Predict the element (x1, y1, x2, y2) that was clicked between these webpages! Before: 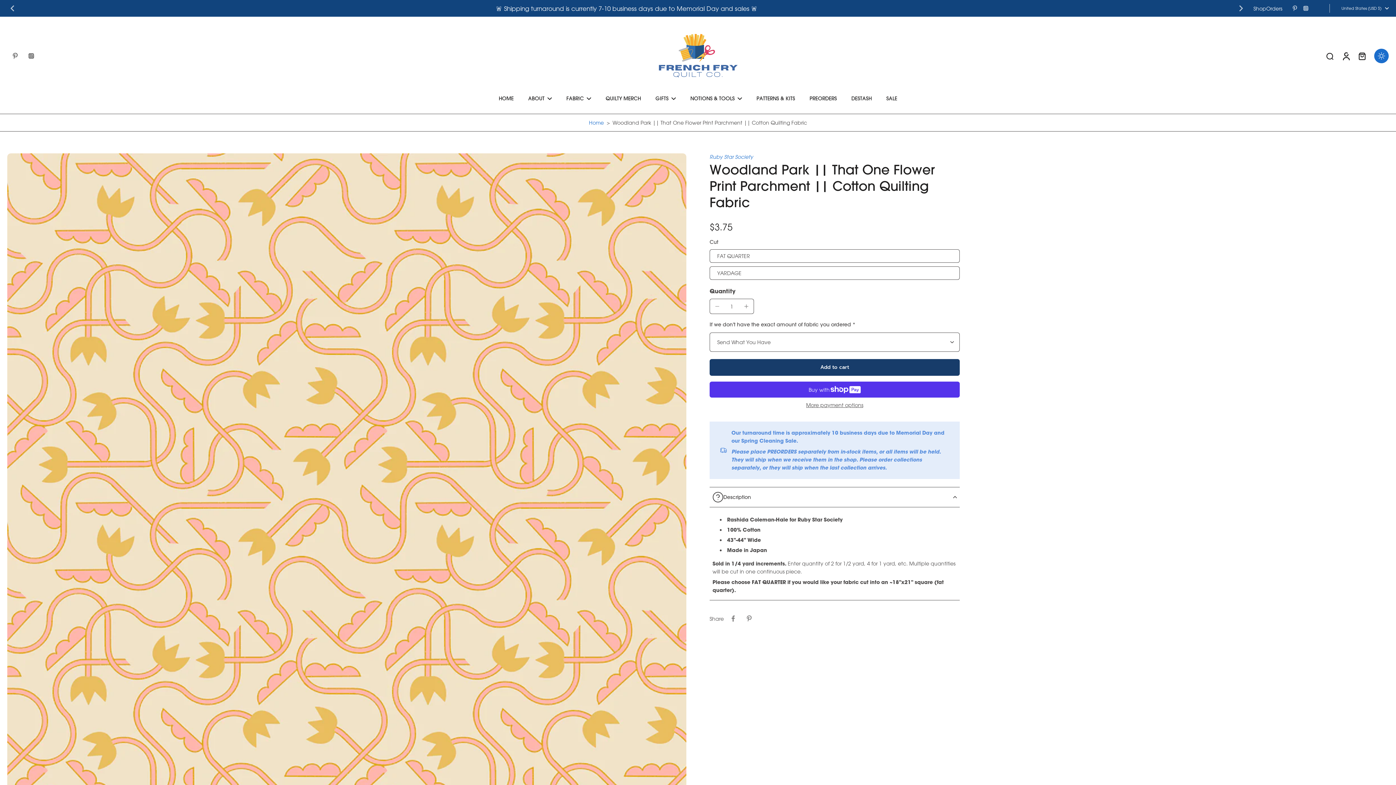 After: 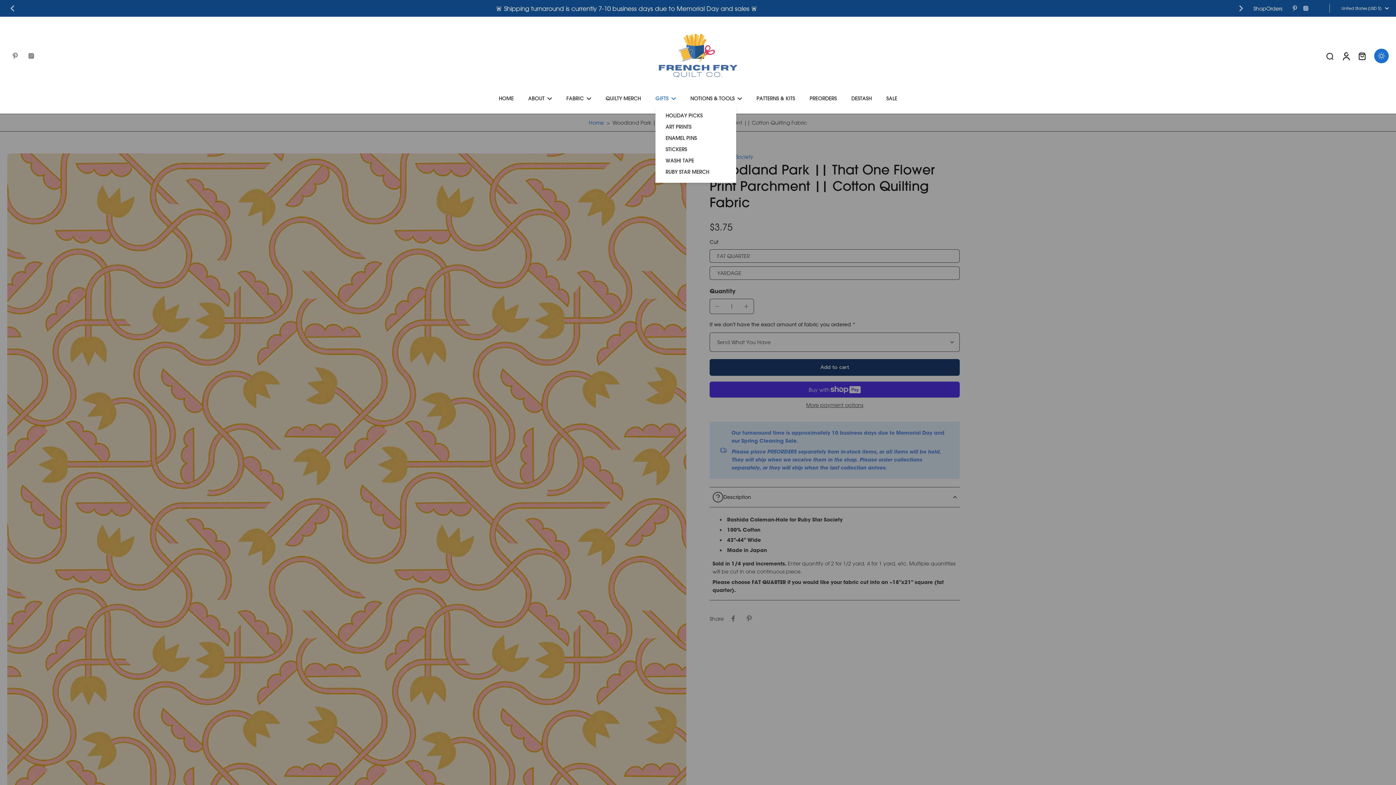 Action: bbox: (655, 93, 668, 103) label: GIFTS